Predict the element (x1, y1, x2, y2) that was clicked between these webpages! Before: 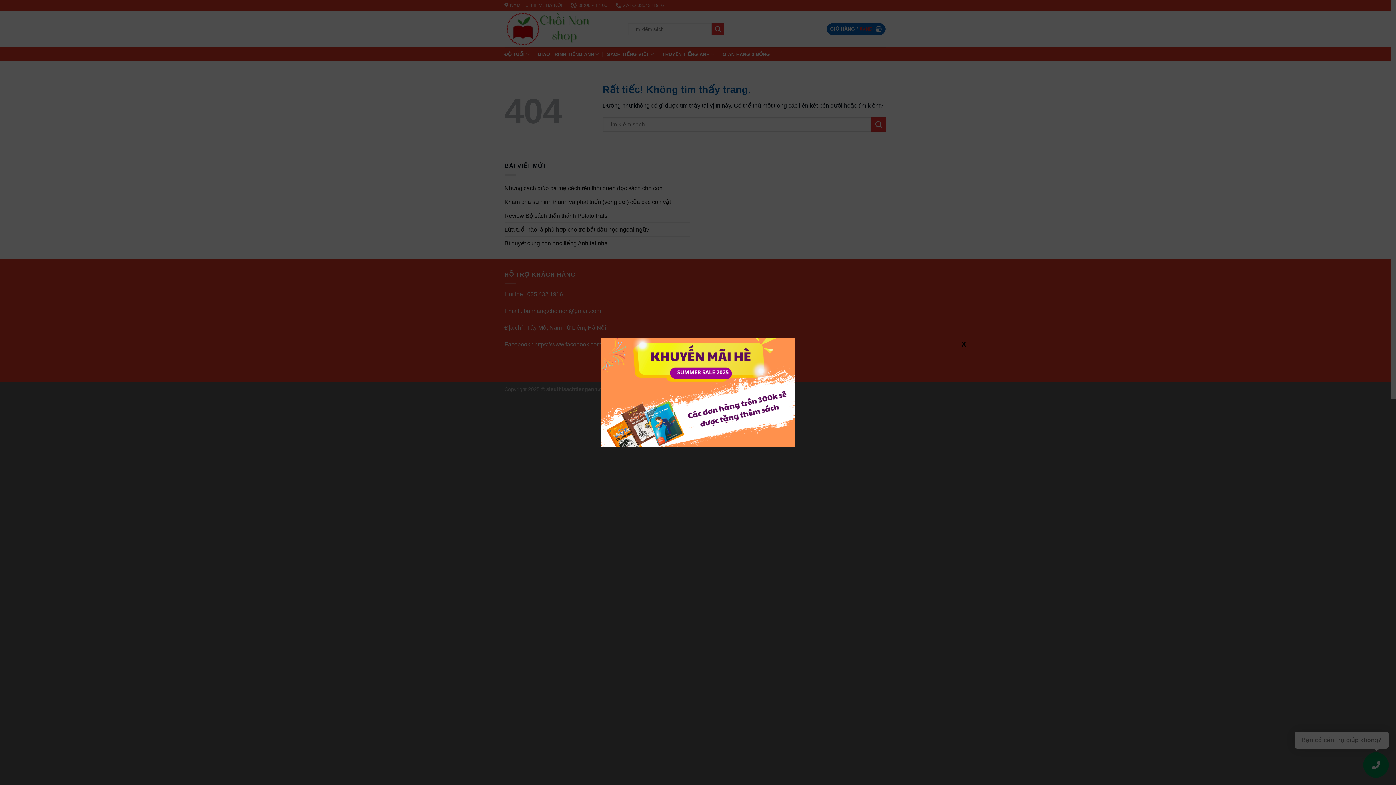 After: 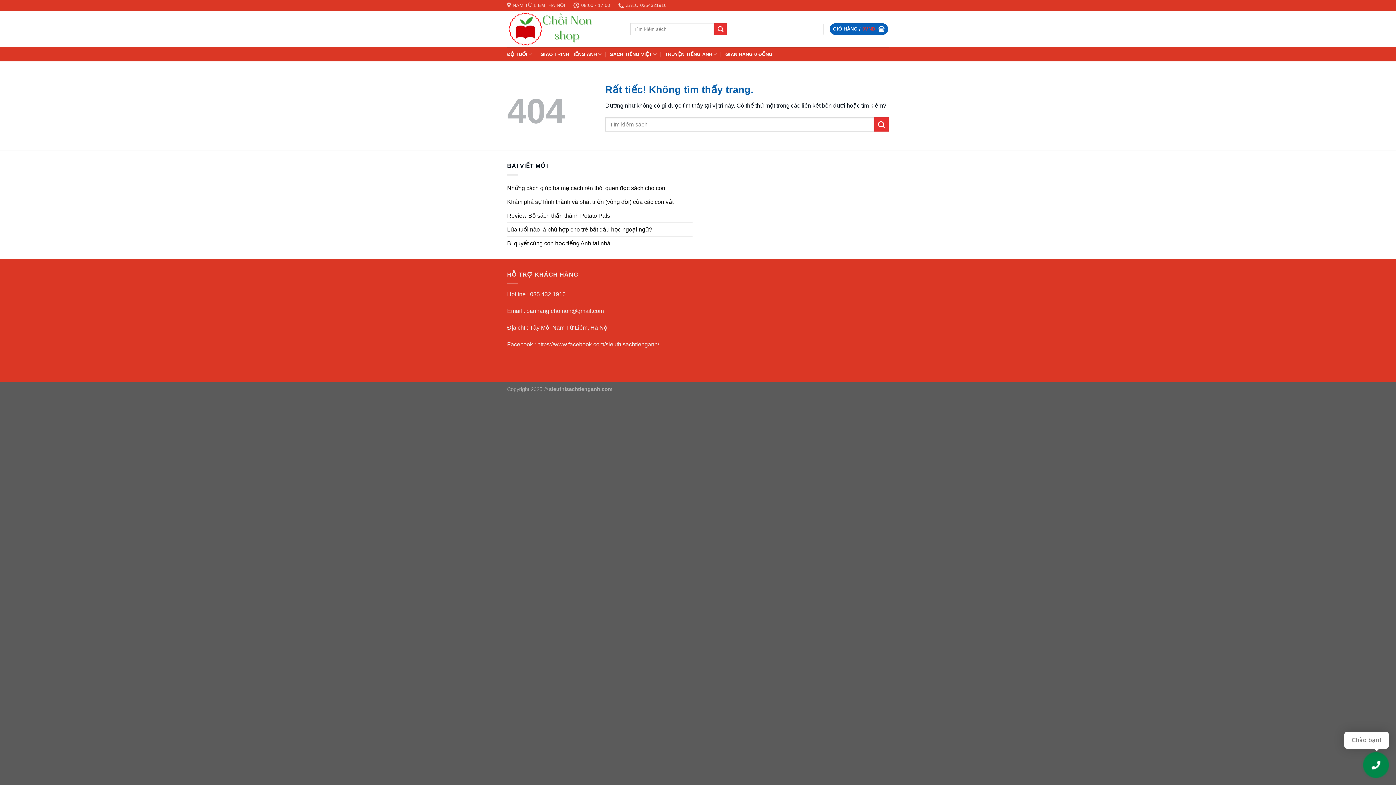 Action: bbox: (960, 340, 967, 347) label: Close